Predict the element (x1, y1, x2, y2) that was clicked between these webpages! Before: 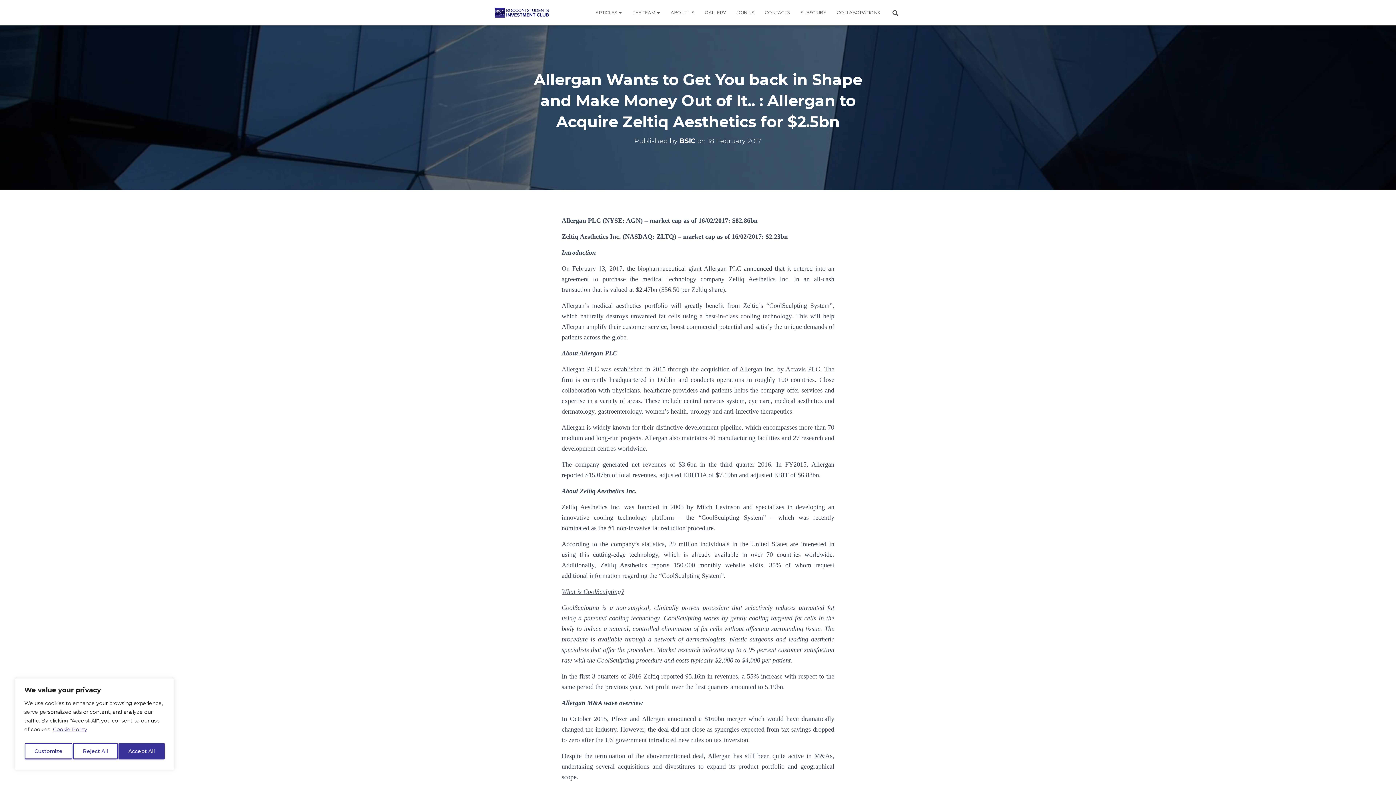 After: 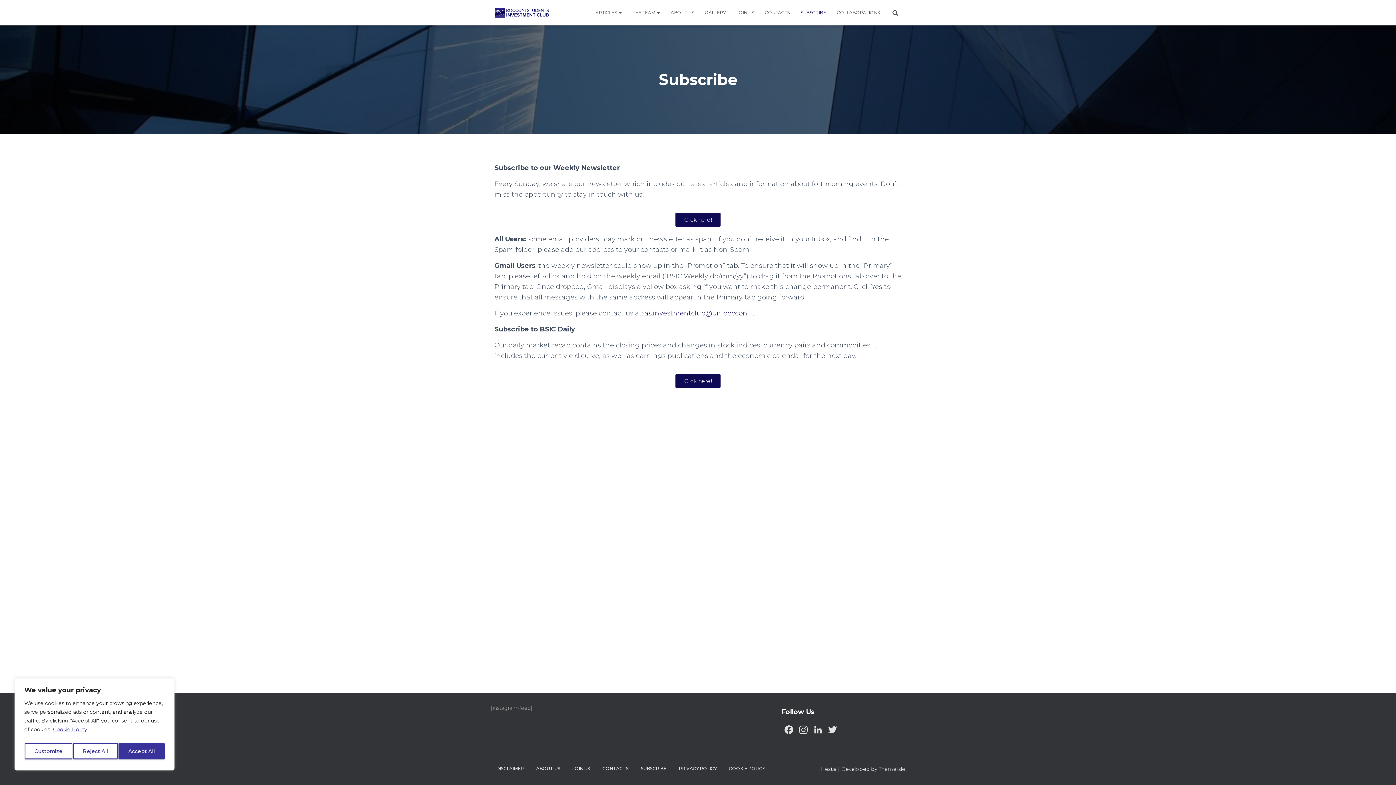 Action: bbox: (795, 3, 831, 21) label: SUBSCRIBE